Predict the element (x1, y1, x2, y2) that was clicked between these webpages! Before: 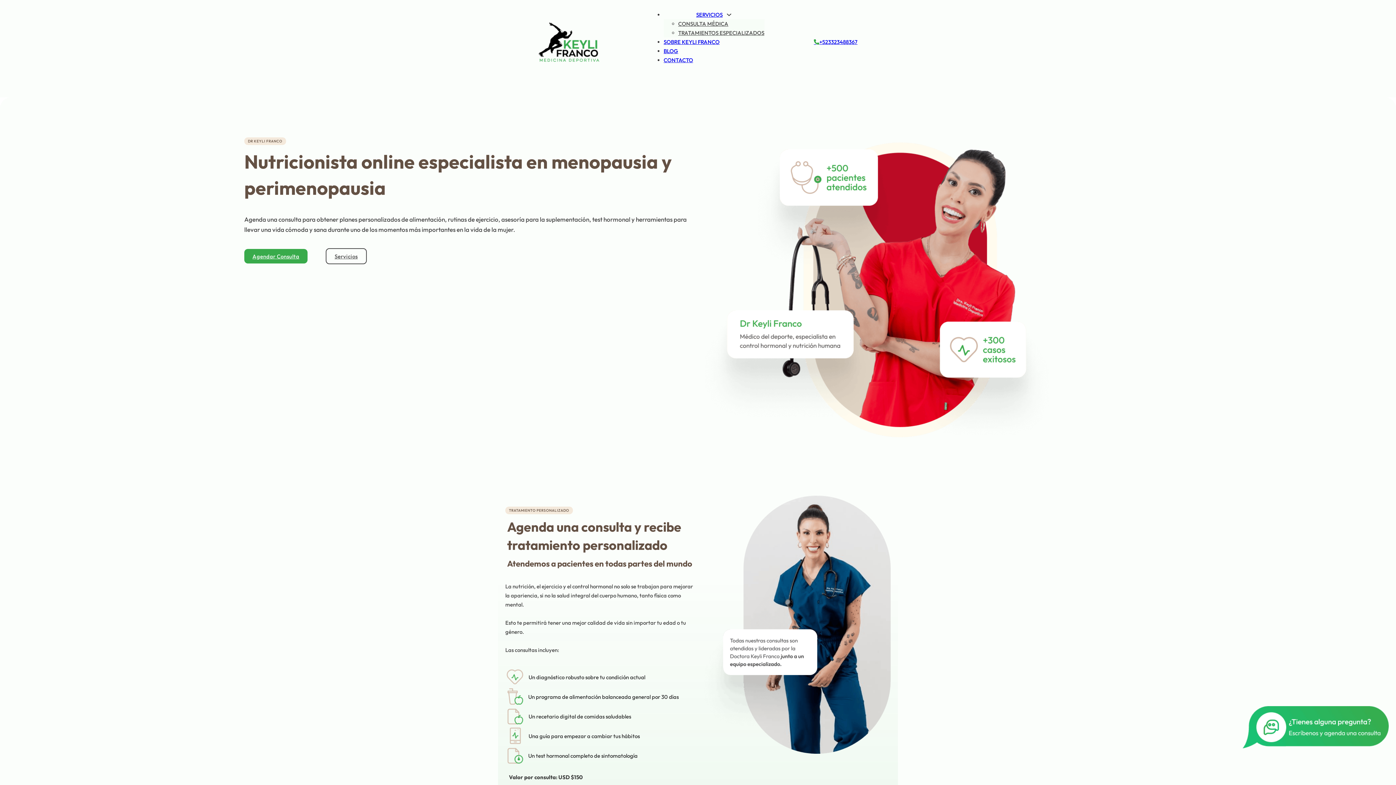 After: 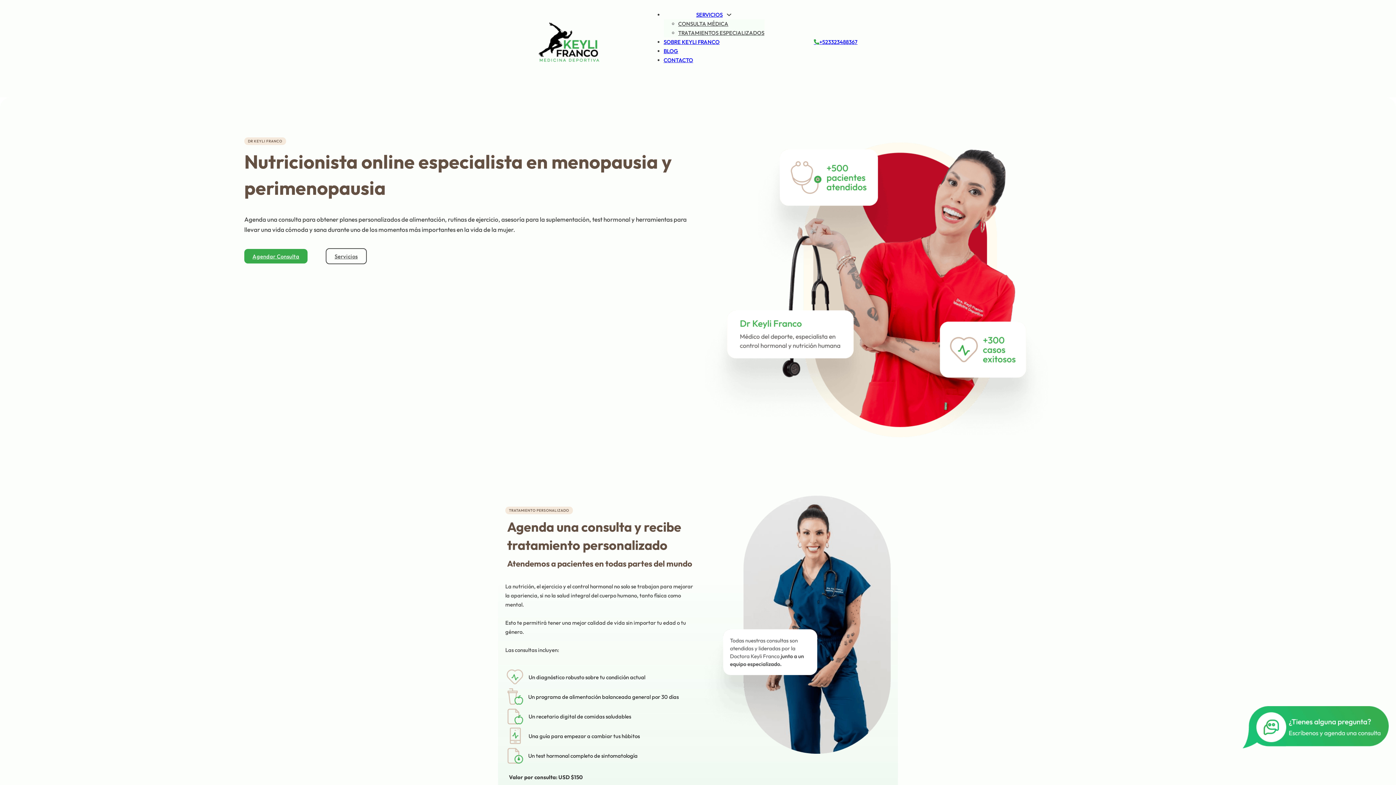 Action: label: +523323488367 bbox: (814, 37, 857, 46)